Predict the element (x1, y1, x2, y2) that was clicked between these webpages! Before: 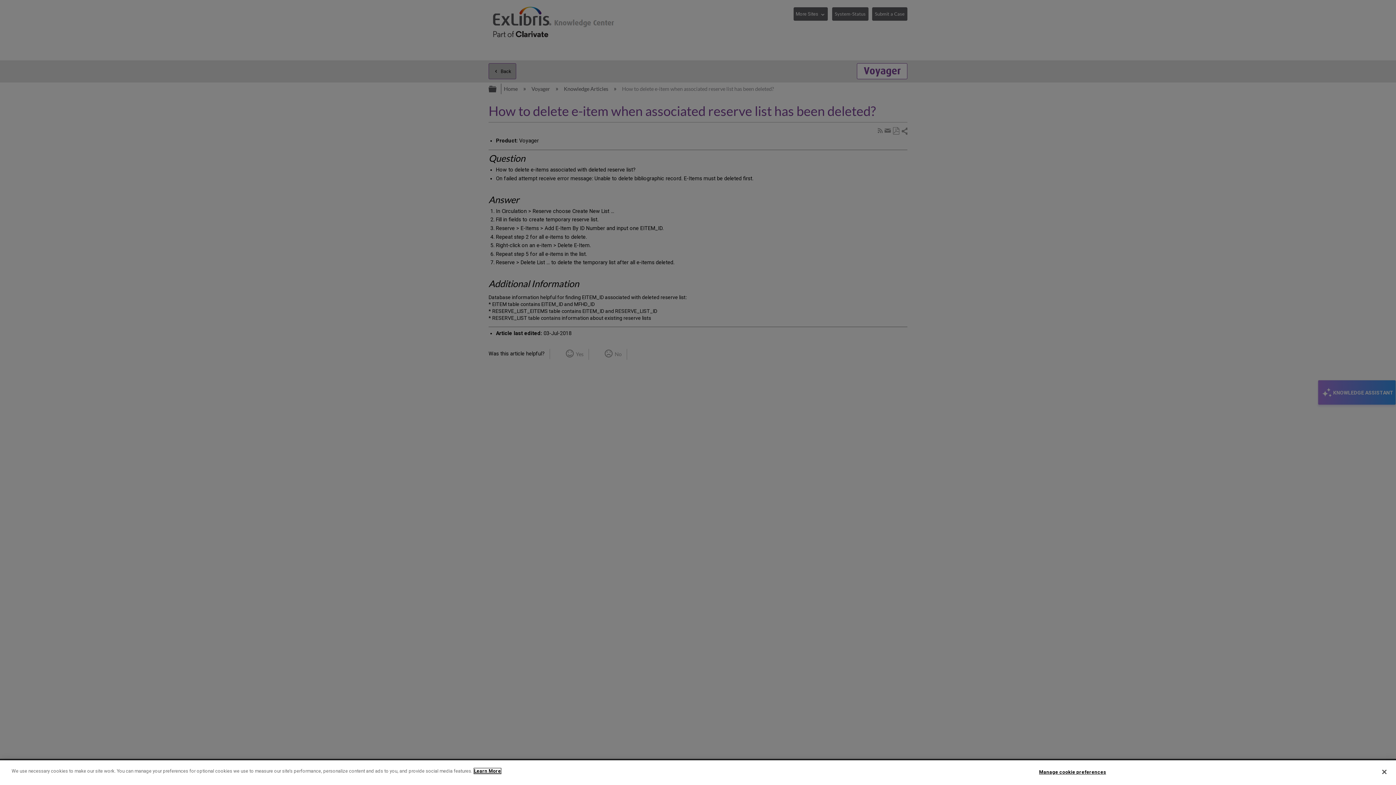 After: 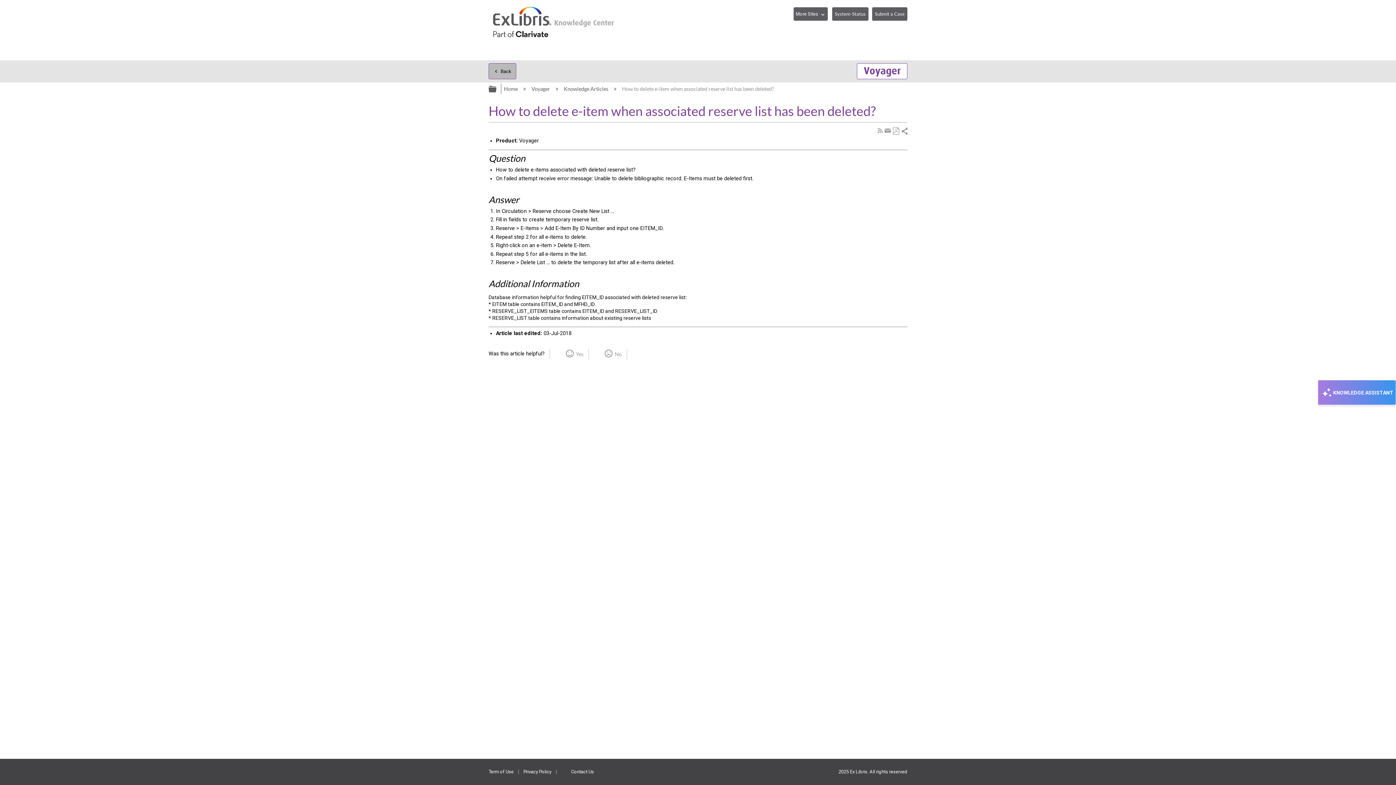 Action: label: Close bbox: (1376, 764, 1392, 780)